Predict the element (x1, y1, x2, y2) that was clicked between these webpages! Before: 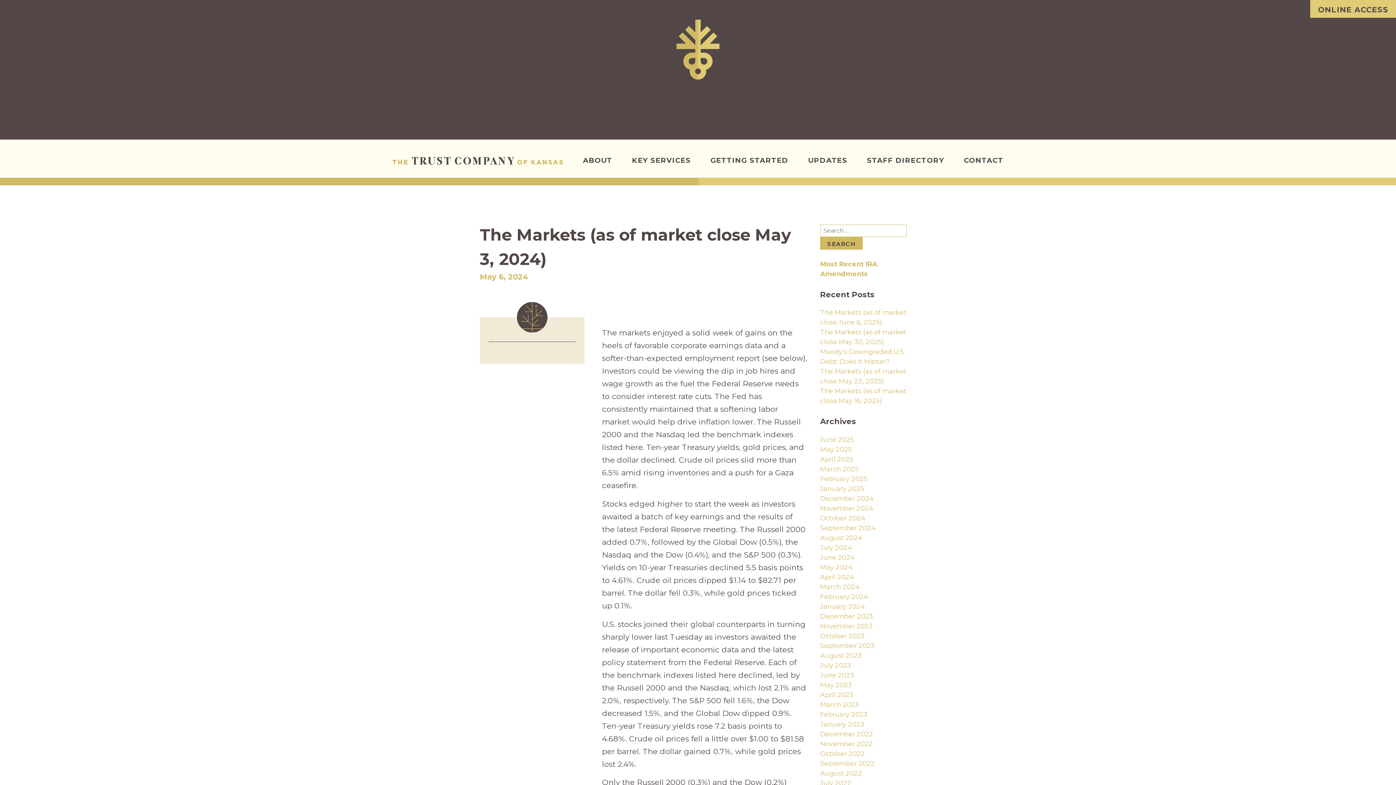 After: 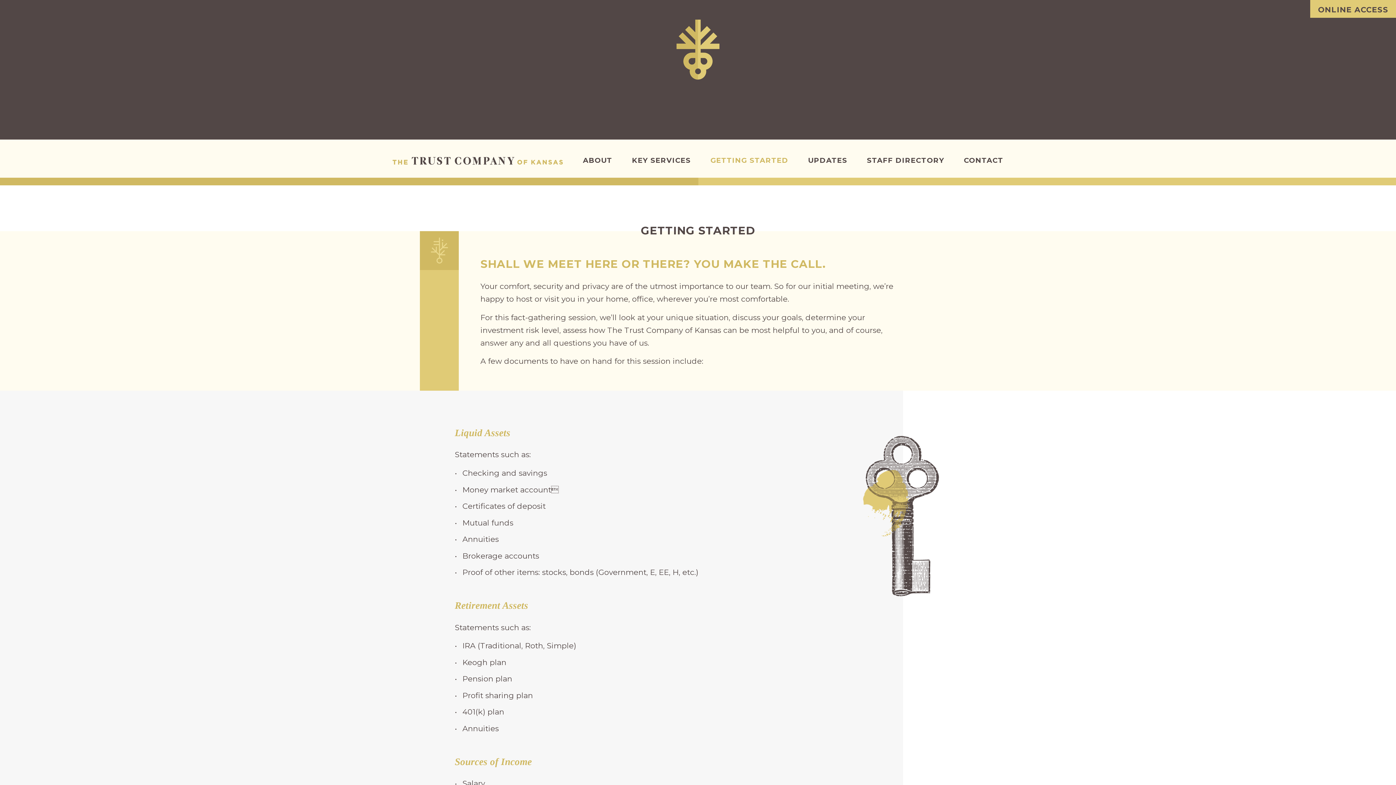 Action: bbox: (710, 155, 788, 164) label: GETTING STARTED